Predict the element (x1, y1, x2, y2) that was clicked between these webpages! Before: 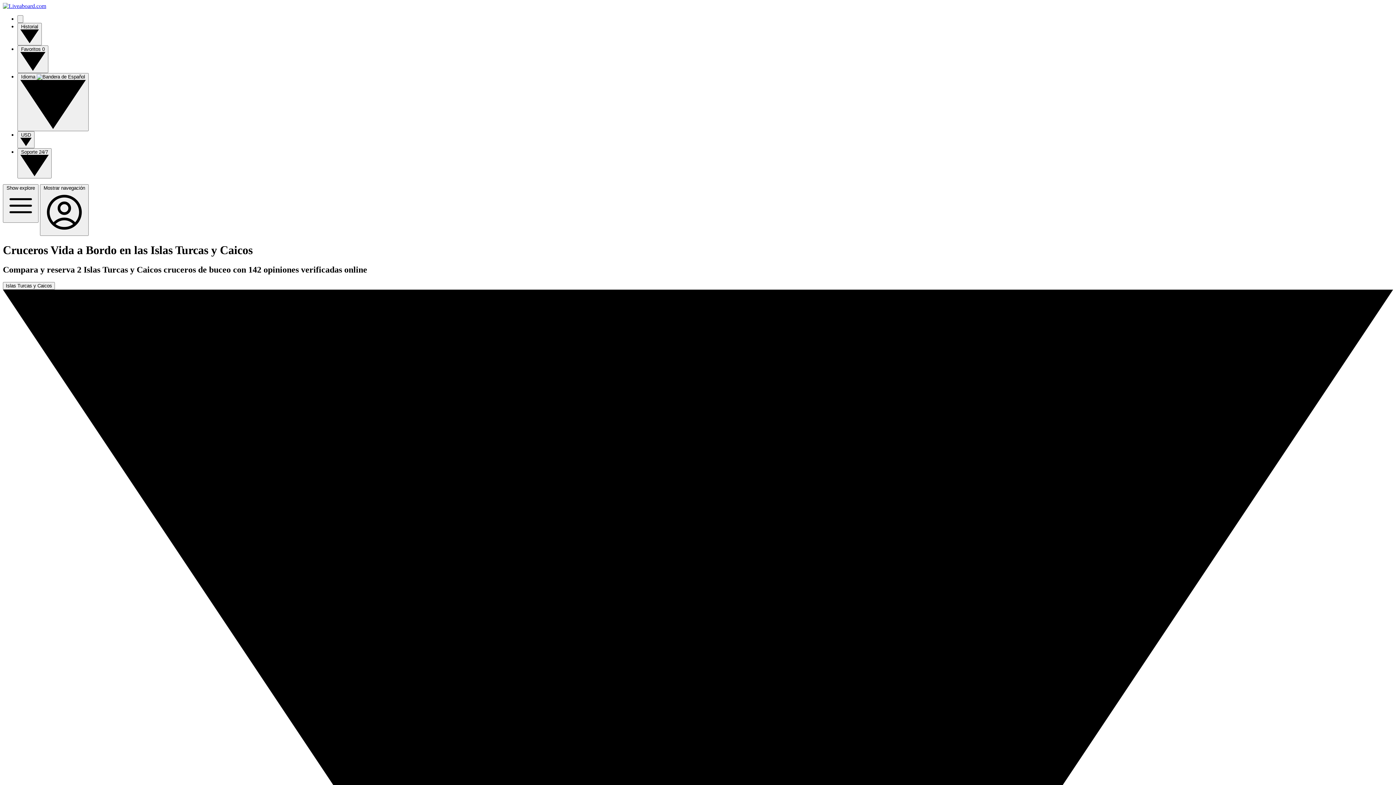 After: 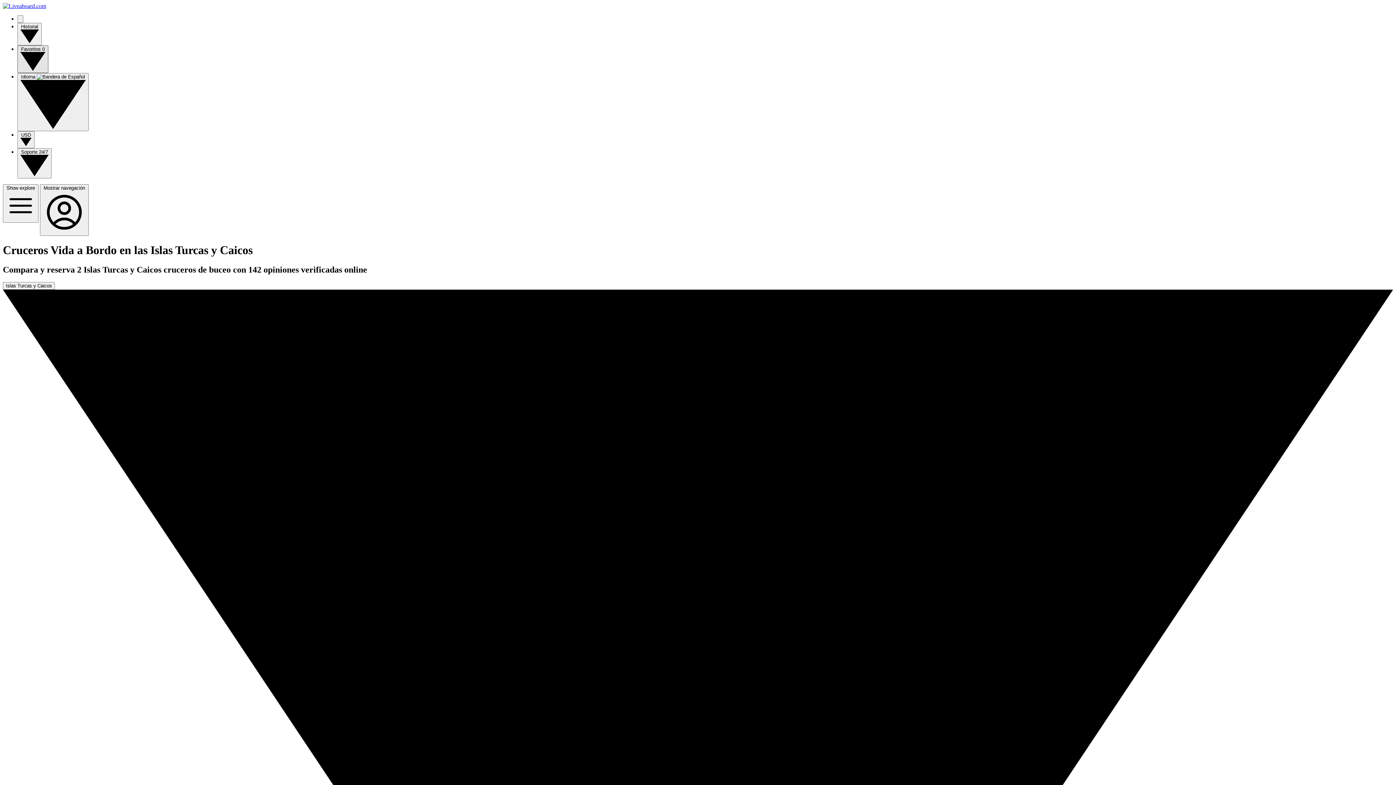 Action: bbox: (17, 45, 48, 73) label: Favoritos 0 